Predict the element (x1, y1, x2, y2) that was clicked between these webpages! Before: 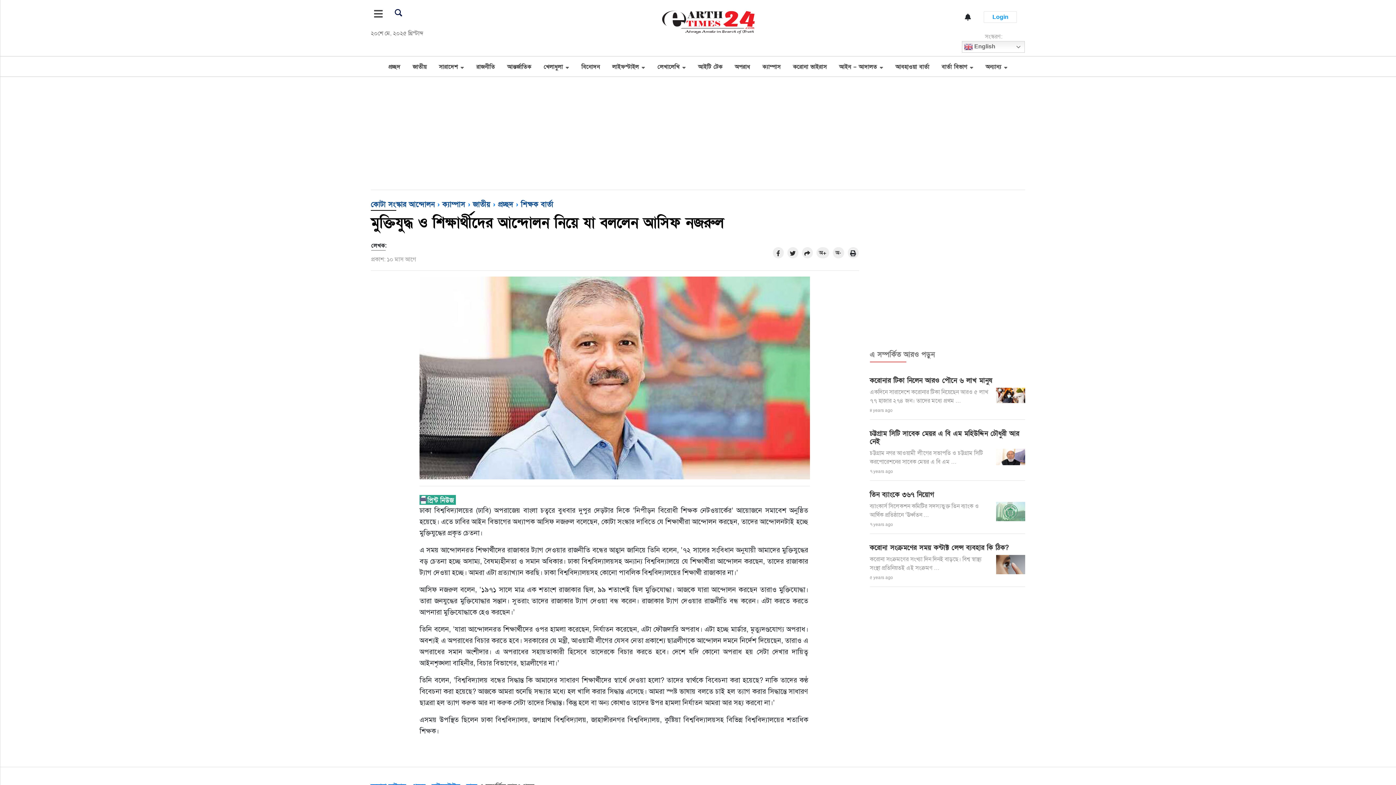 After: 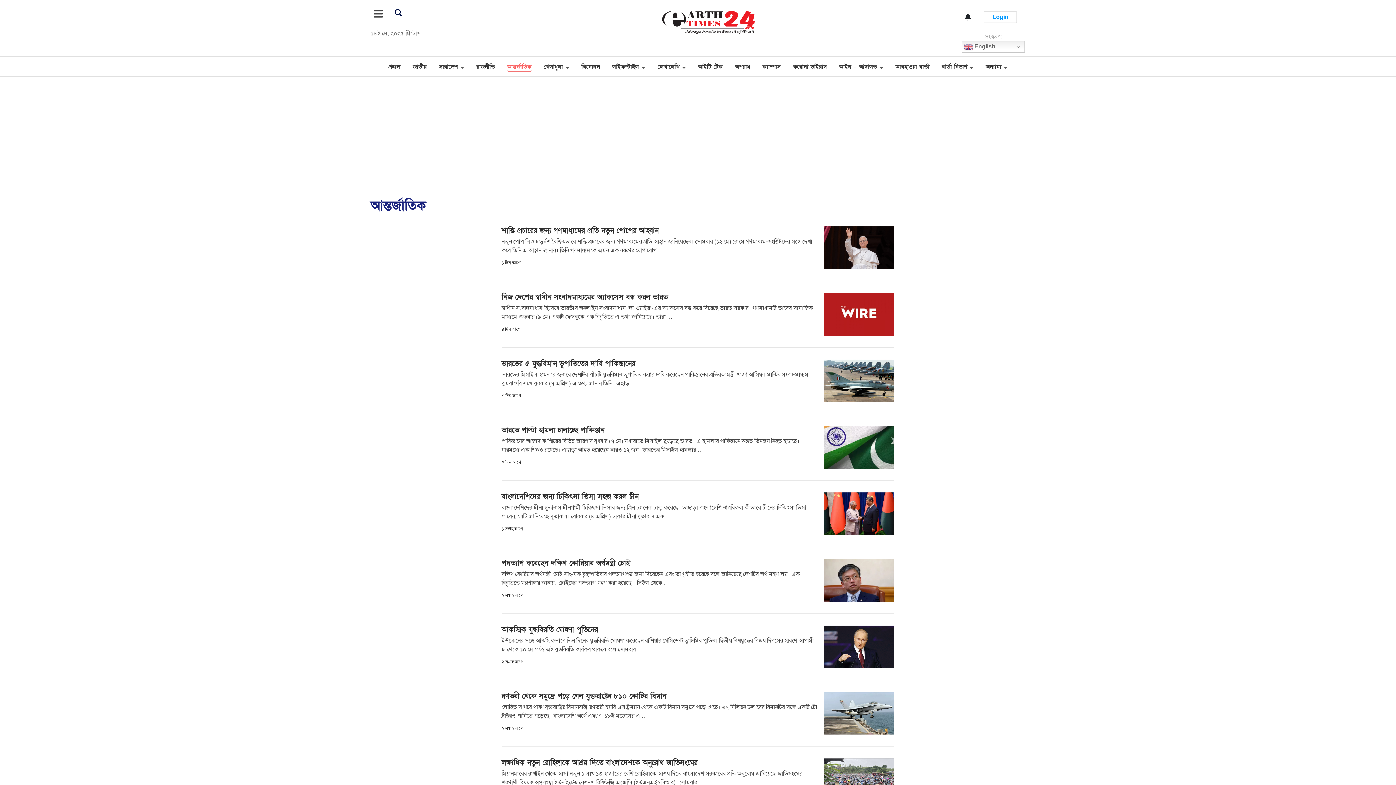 Action: label: আন্তর্জাতিক bbox: (507, 62, 531, 70)